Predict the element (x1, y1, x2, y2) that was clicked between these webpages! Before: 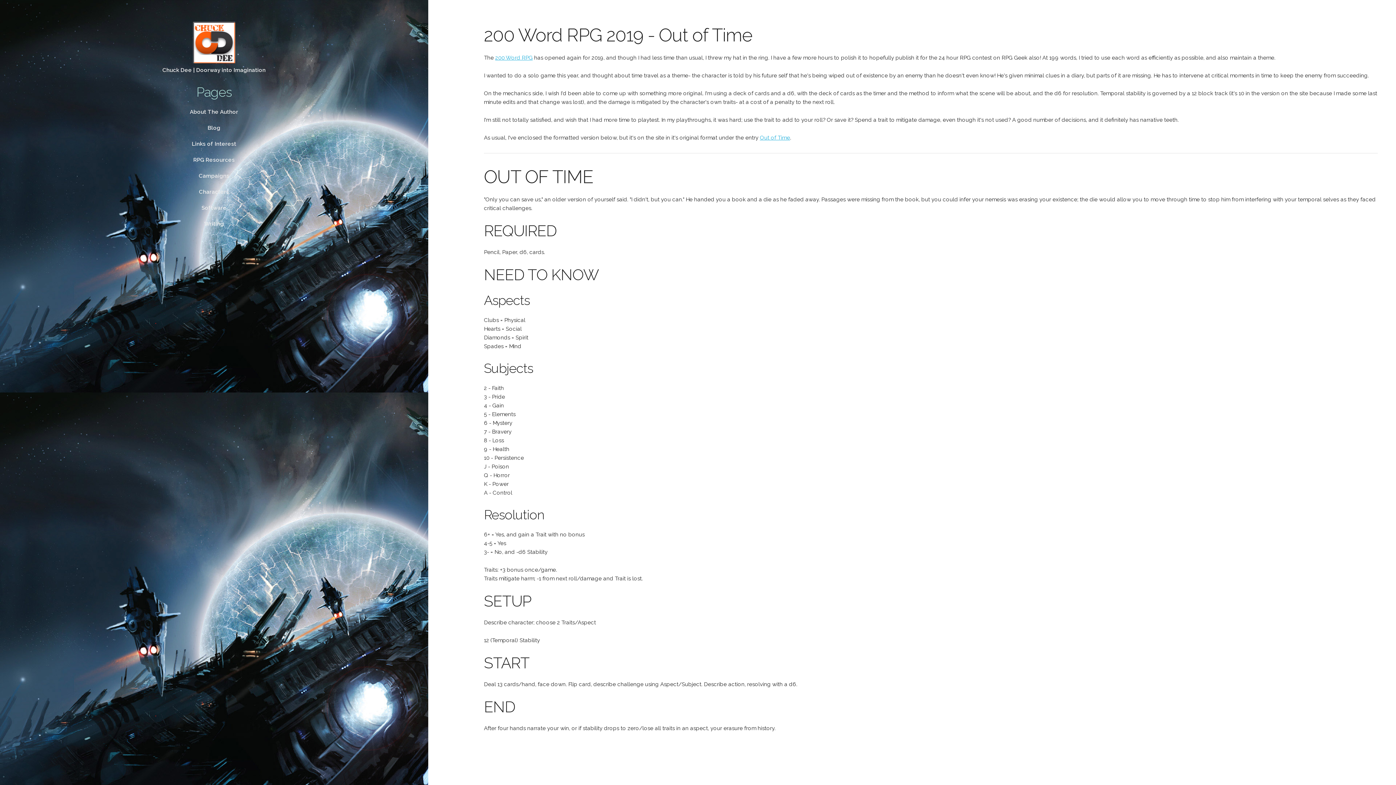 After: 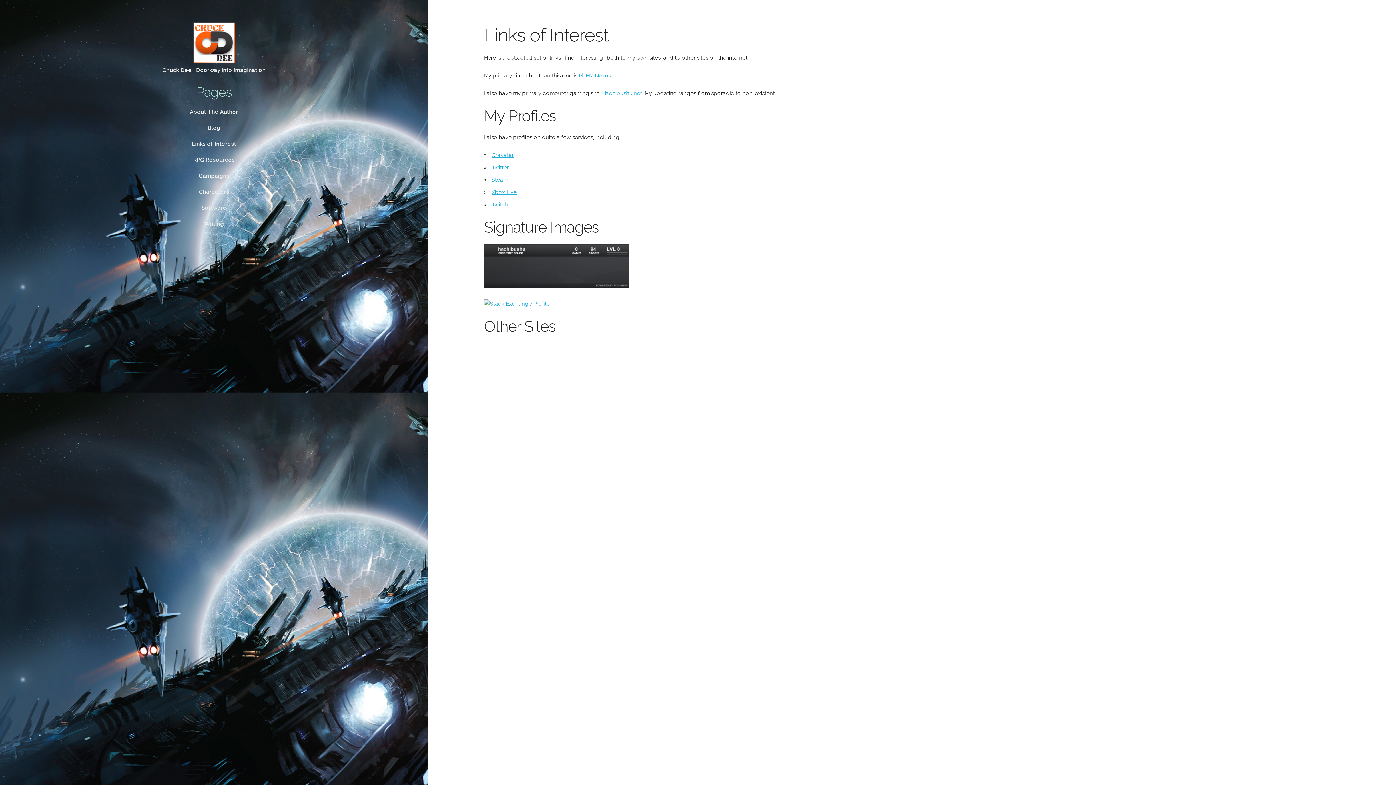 Action: label: Links of Interest bbox: (191, 140, 236, 147)